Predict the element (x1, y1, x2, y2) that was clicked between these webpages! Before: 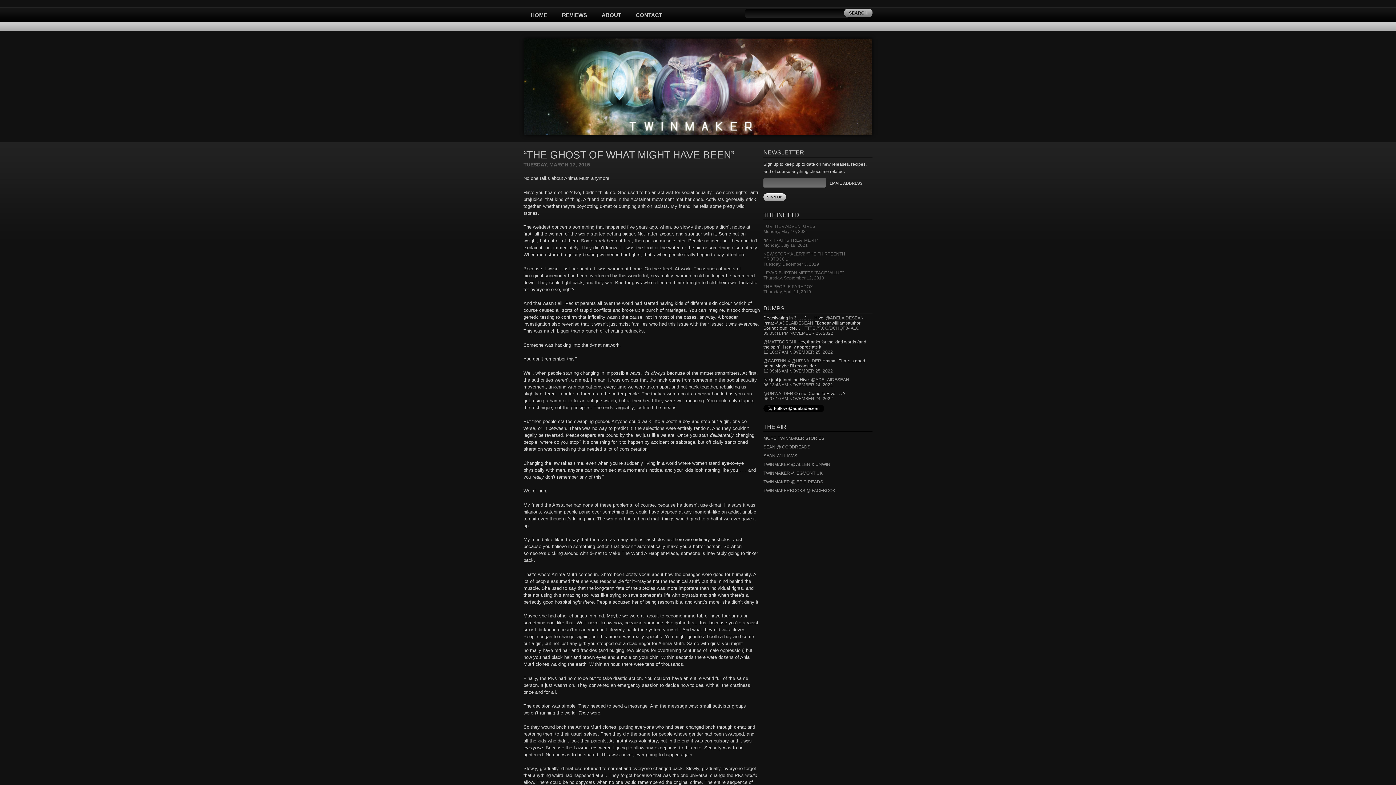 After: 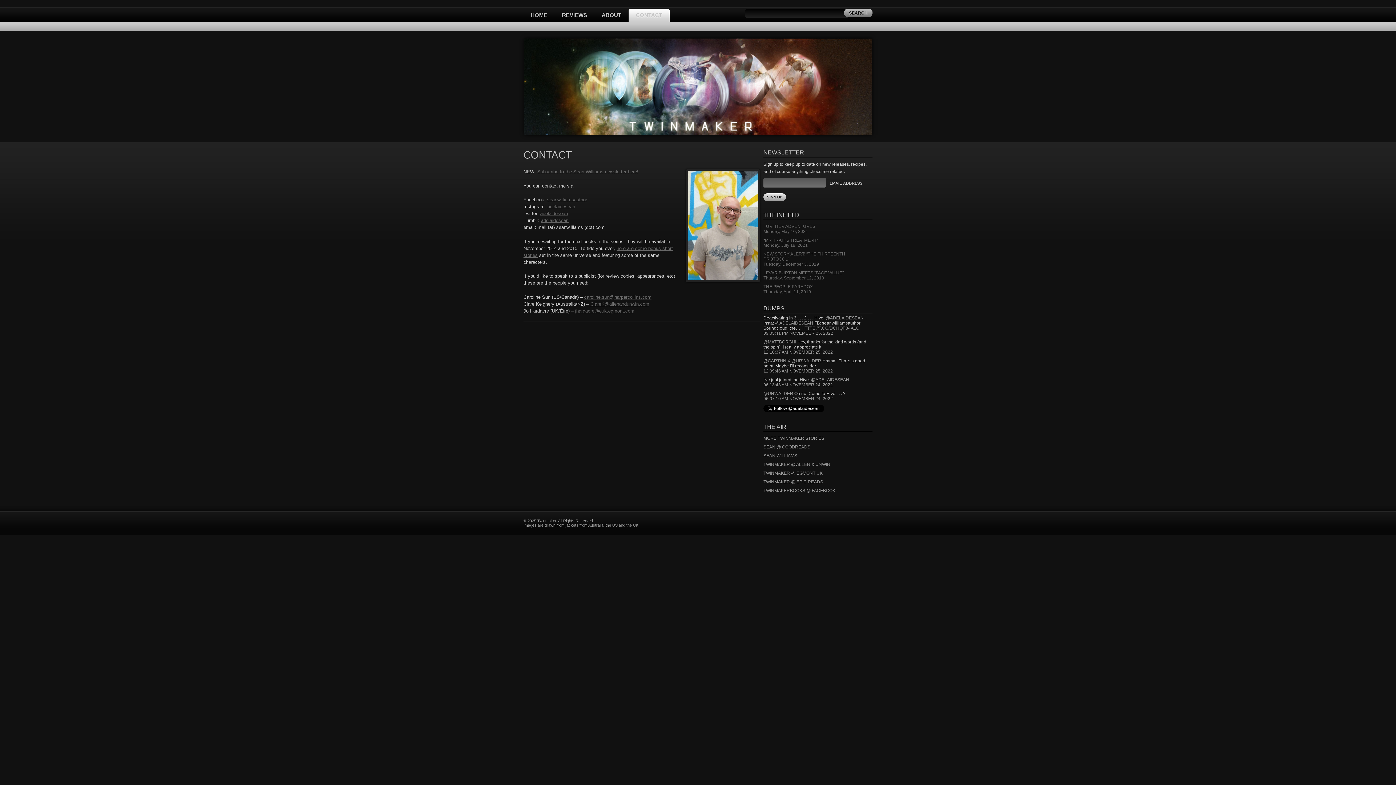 Action: label: CONTACT bbox: (628, 8, 669, 22)